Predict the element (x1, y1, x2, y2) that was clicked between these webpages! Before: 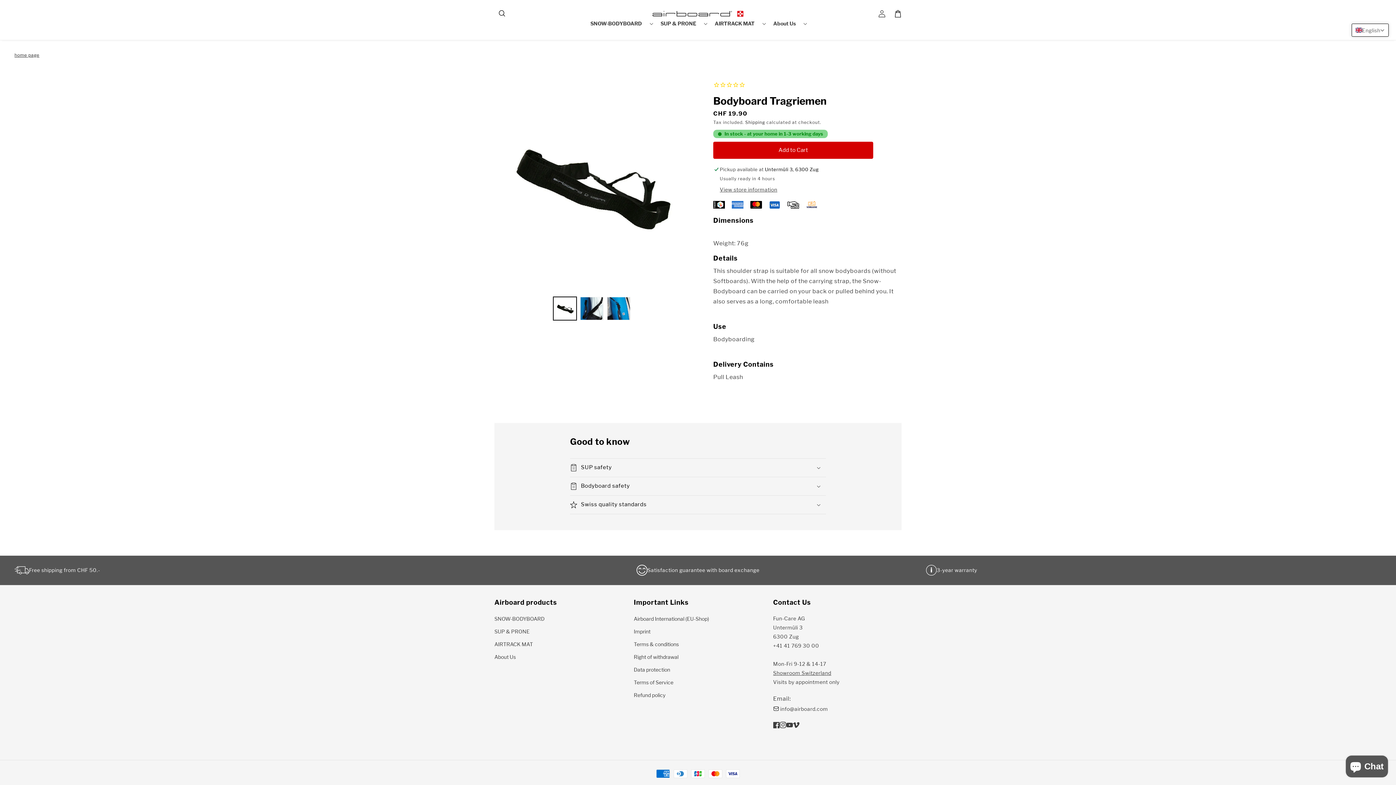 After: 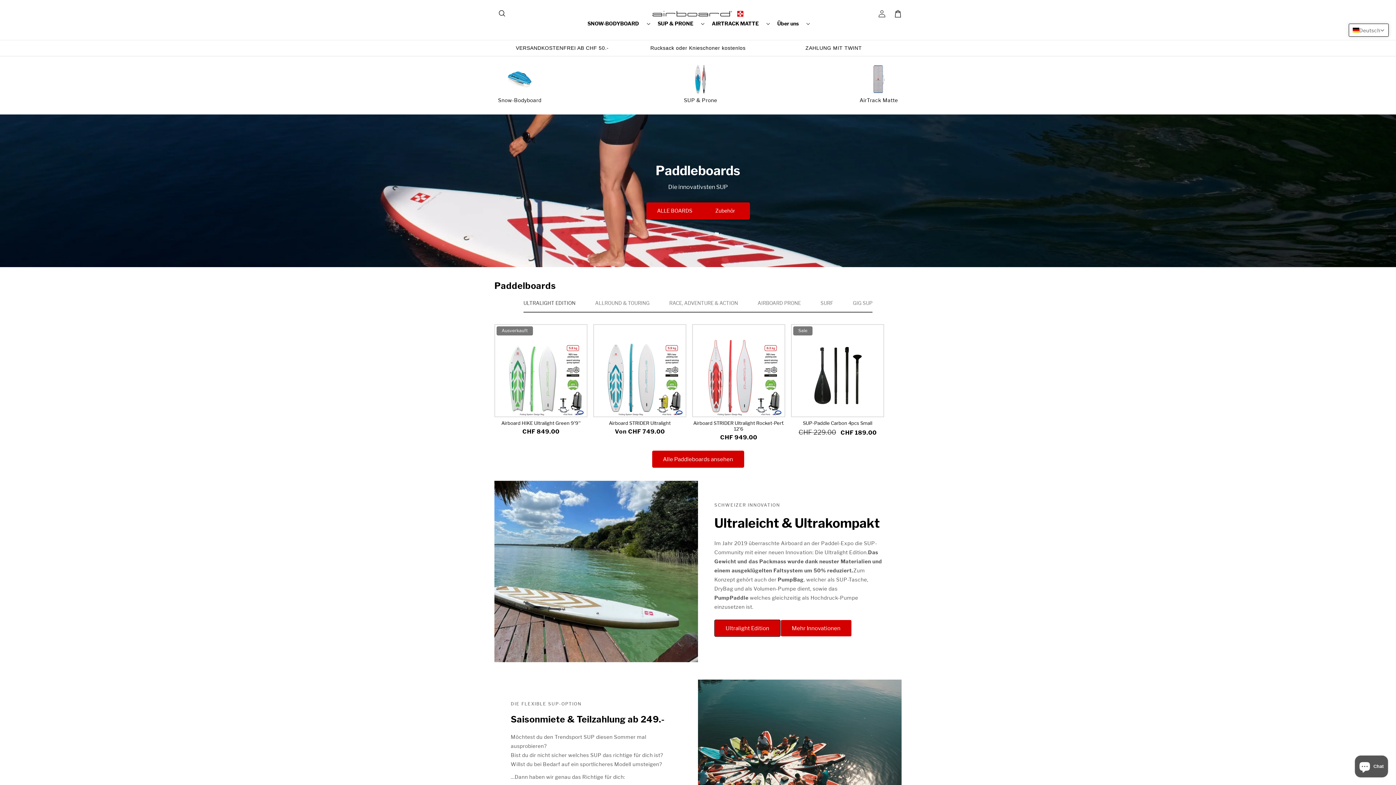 Action: bbox: (14, 52, 39, 57) label: home page